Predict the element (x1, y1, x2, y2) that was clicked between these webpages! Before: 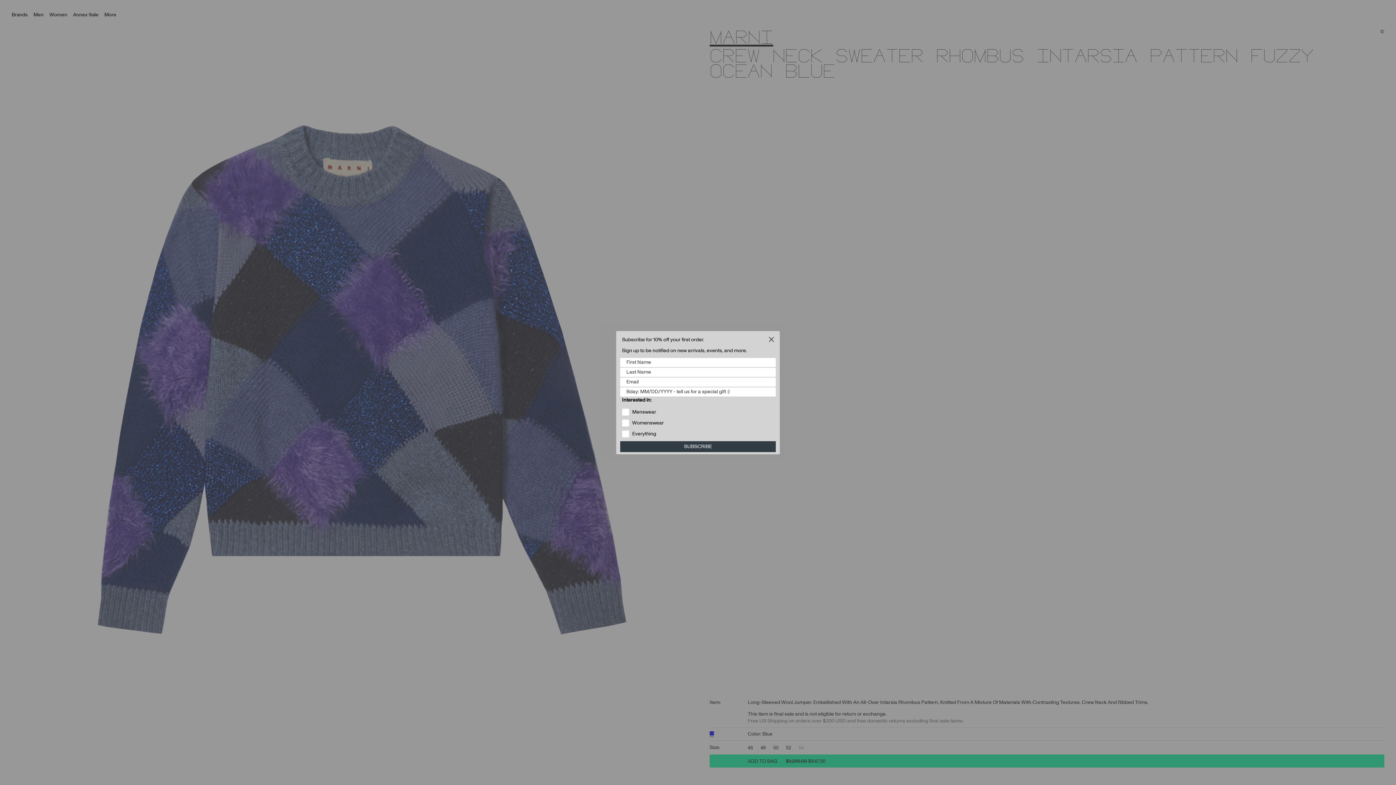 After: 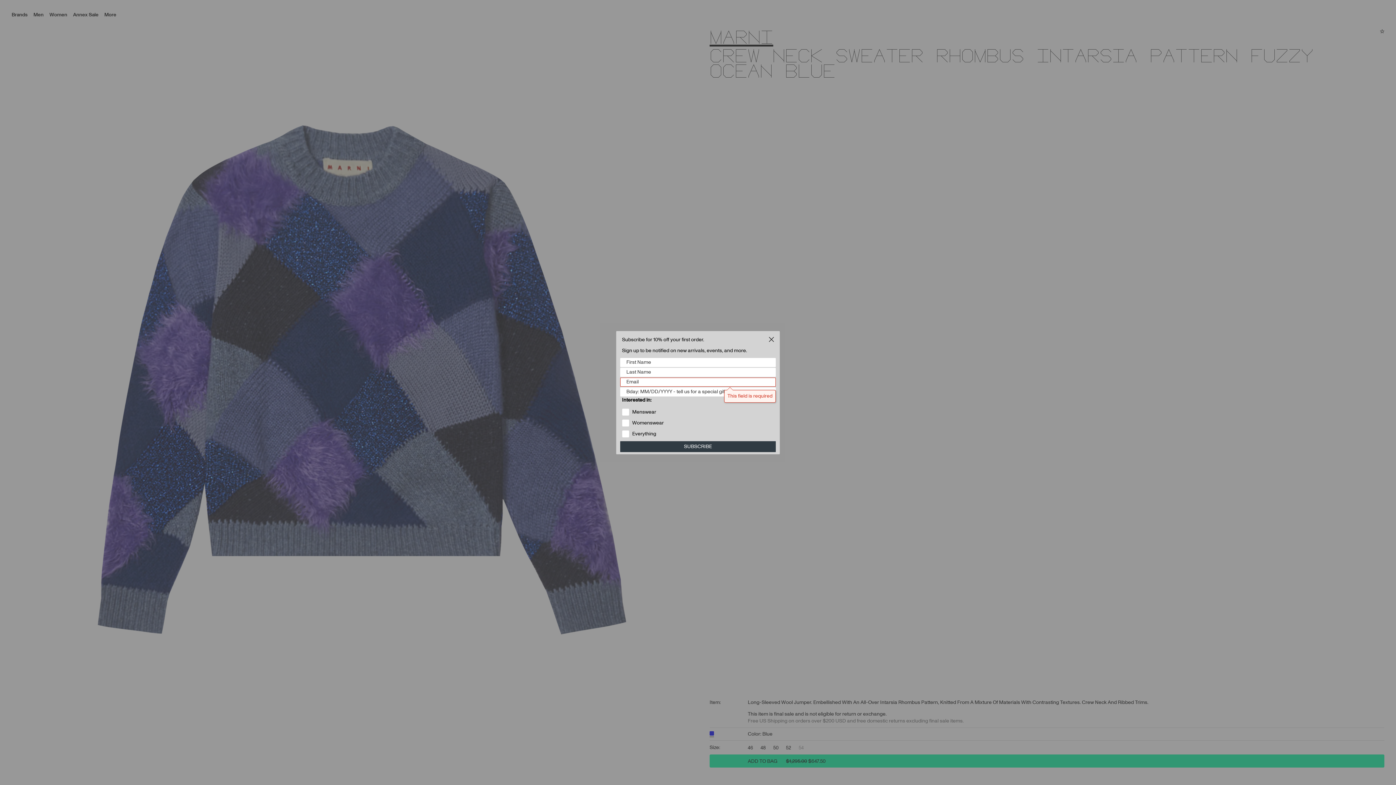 Action: label: SUBSCRIBE bbox: (620, 441, 776, 452)